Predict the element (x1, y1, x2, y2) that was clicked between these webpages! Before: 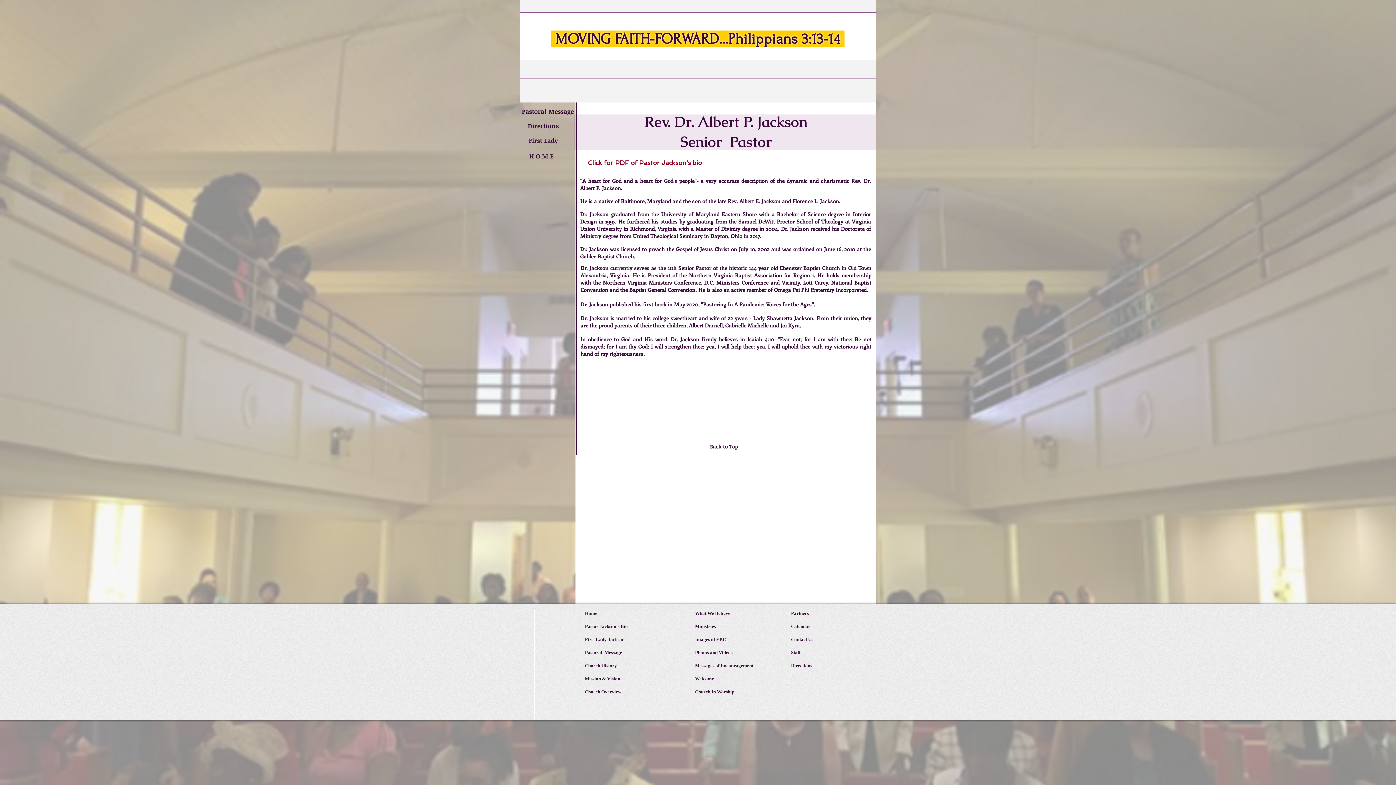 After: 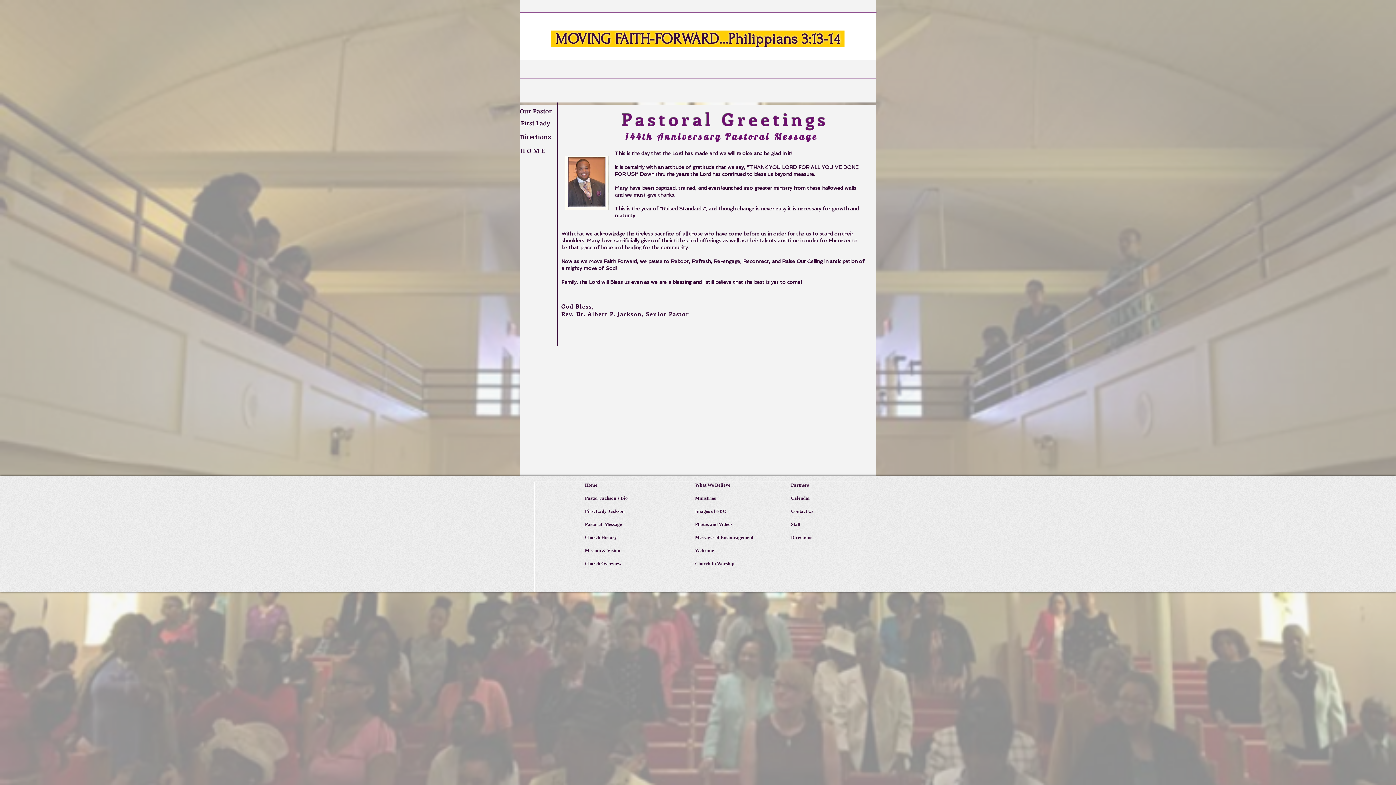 Action: bbox: (521, 105, 574, 117) label: Pastoral  Message